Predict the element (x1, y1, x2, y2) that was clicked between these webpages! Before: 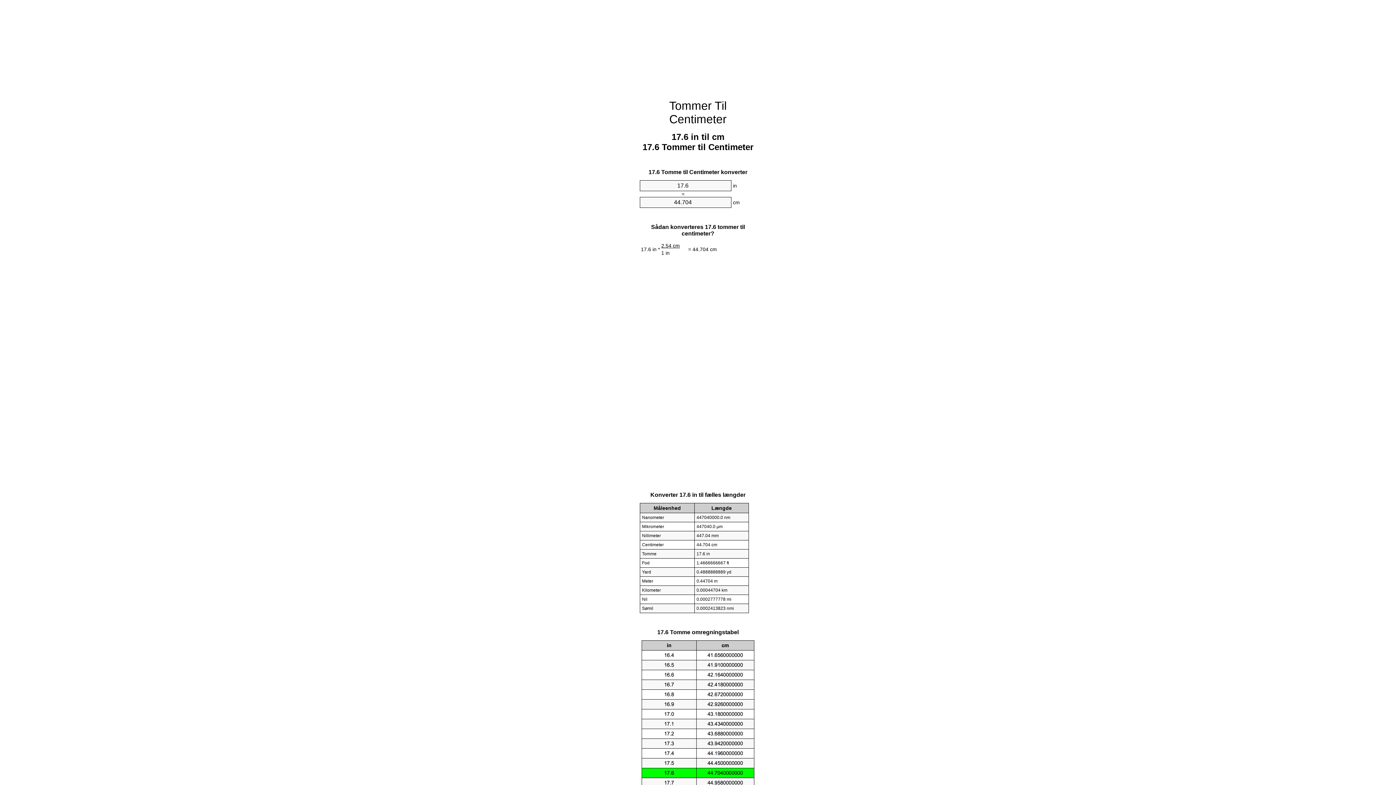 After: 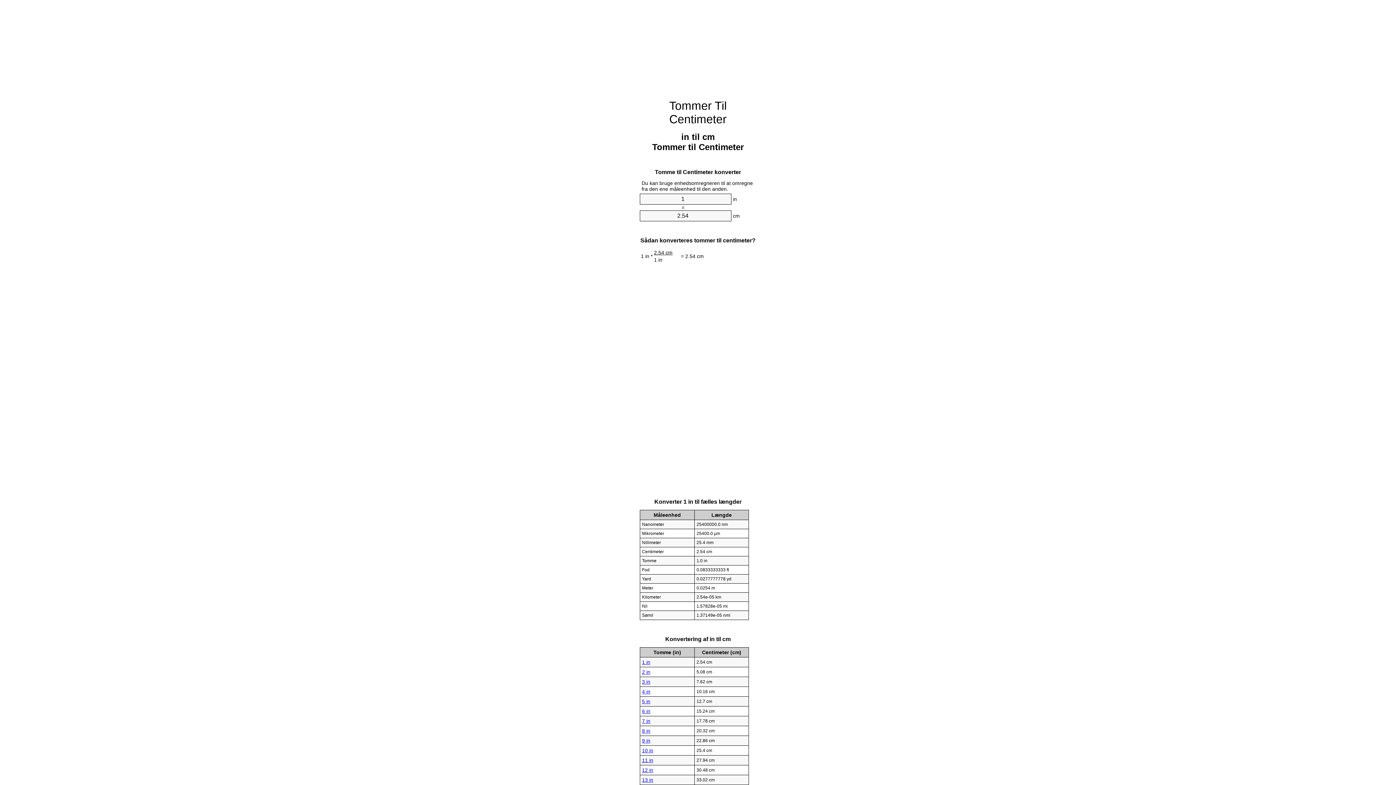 Action: label: Tommer Til Centimeter bbox: (669, 99, 726, 125)